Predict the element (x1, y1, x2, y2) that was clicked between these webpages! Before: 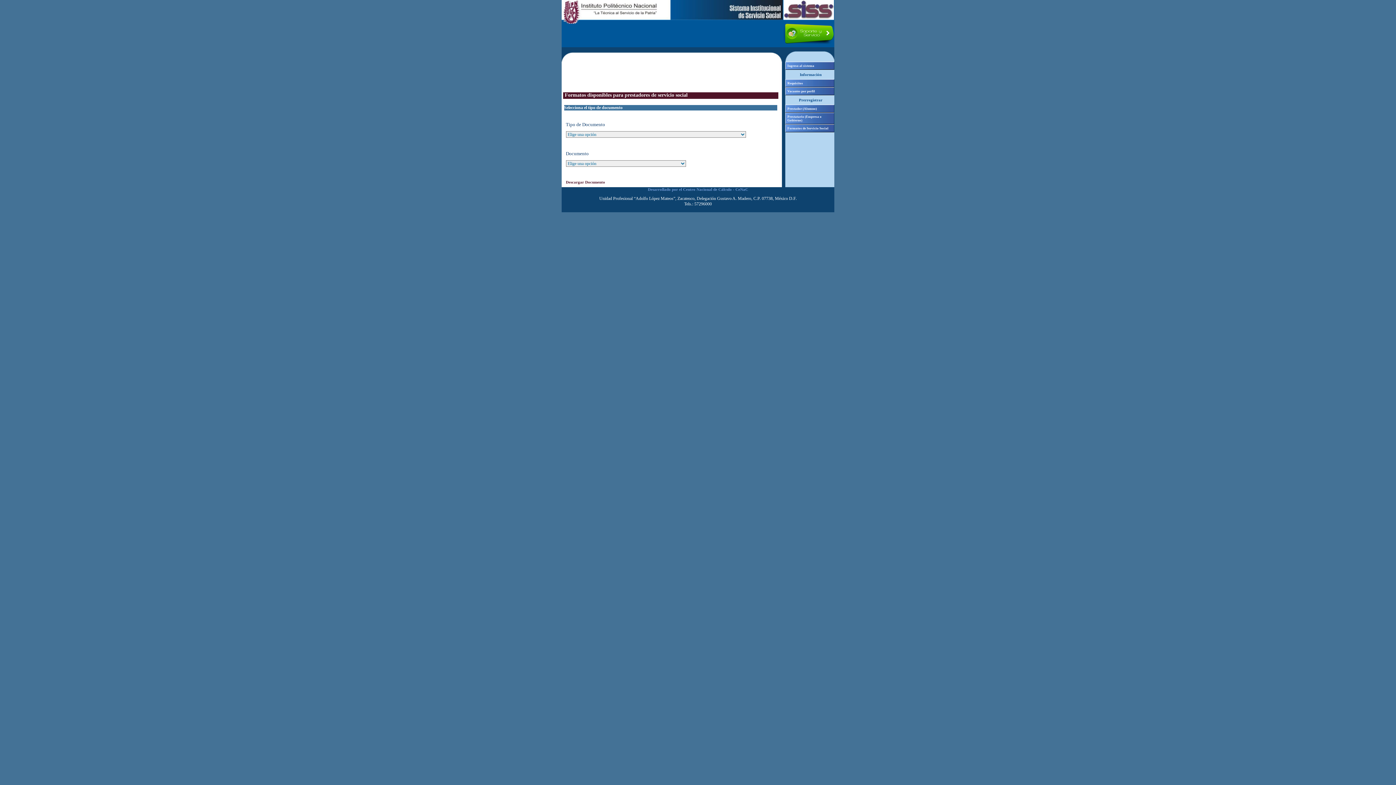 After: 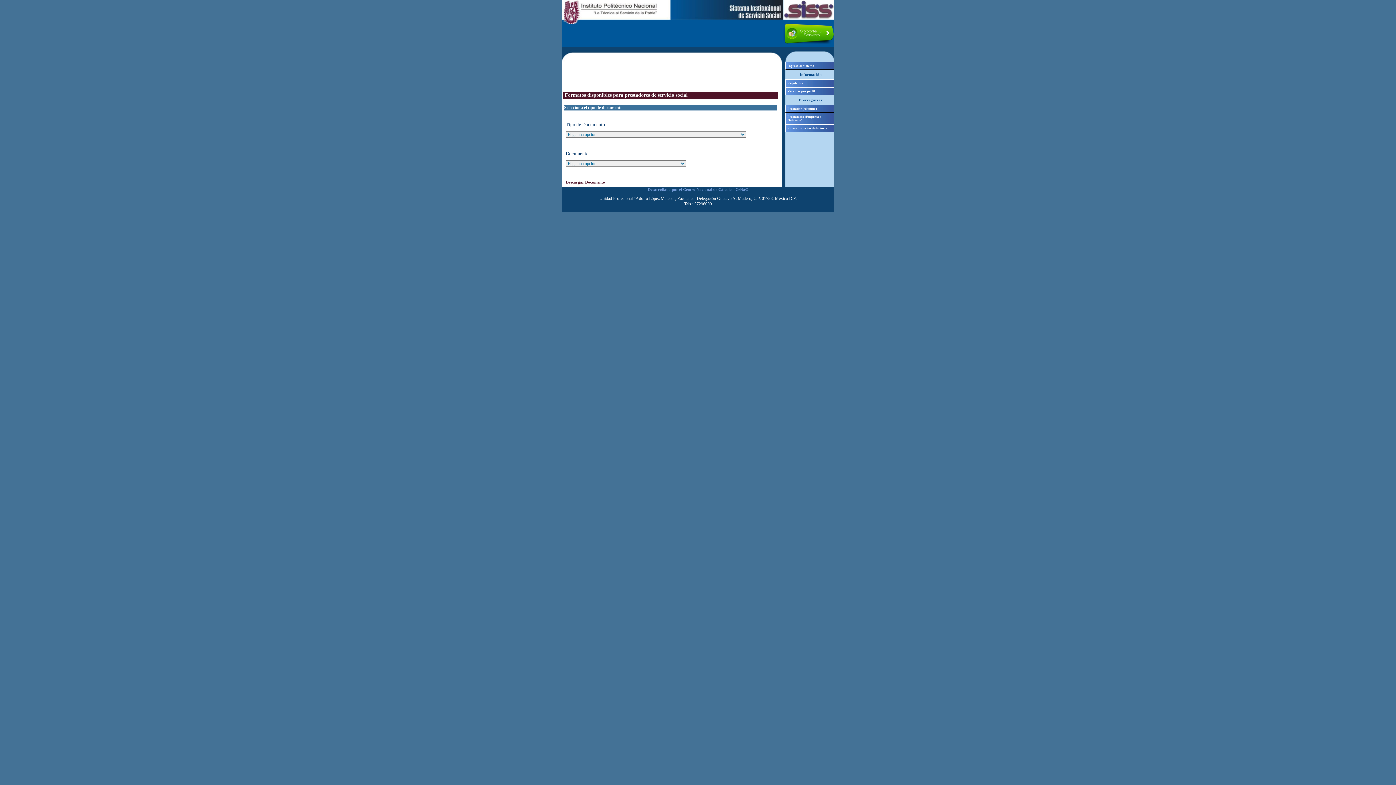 Action: bbox: (782, 40, 833, 44)